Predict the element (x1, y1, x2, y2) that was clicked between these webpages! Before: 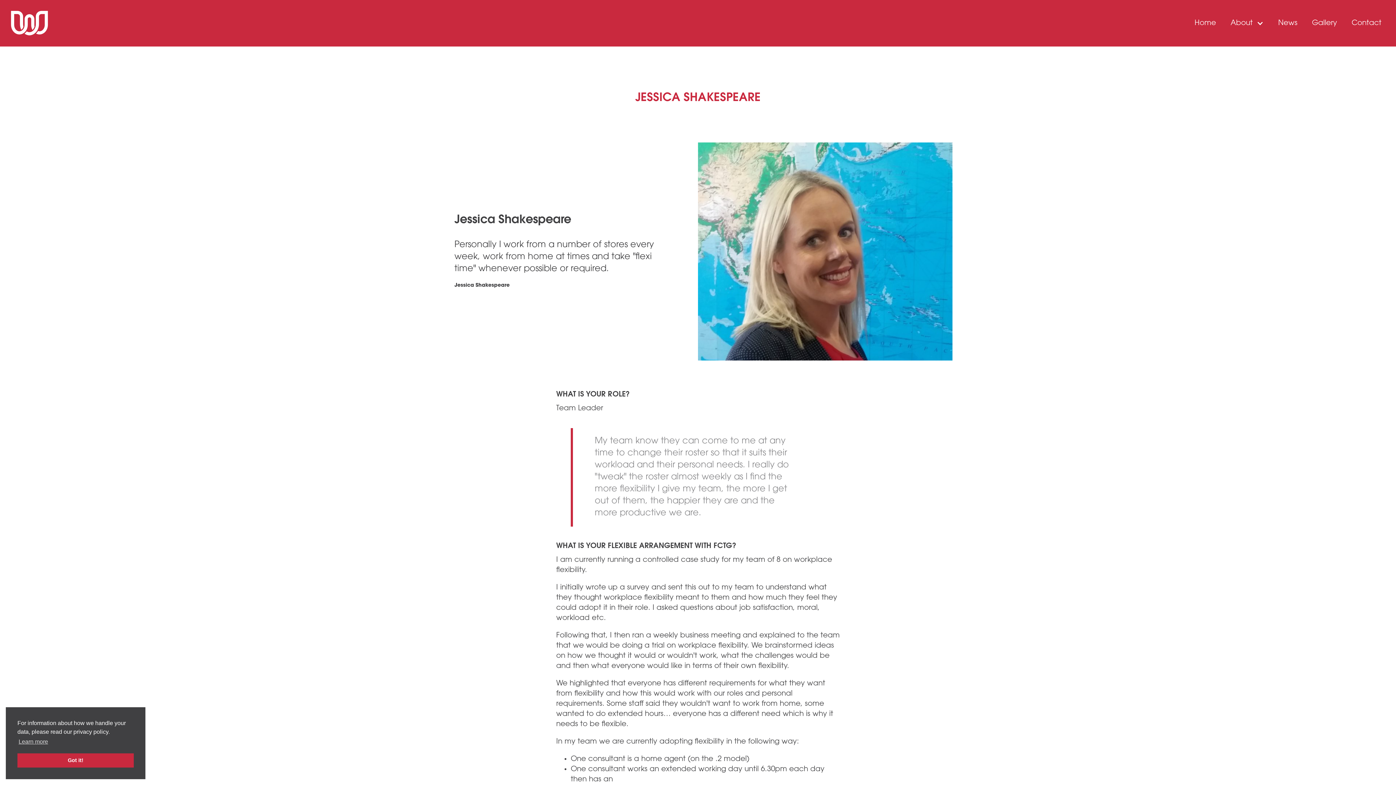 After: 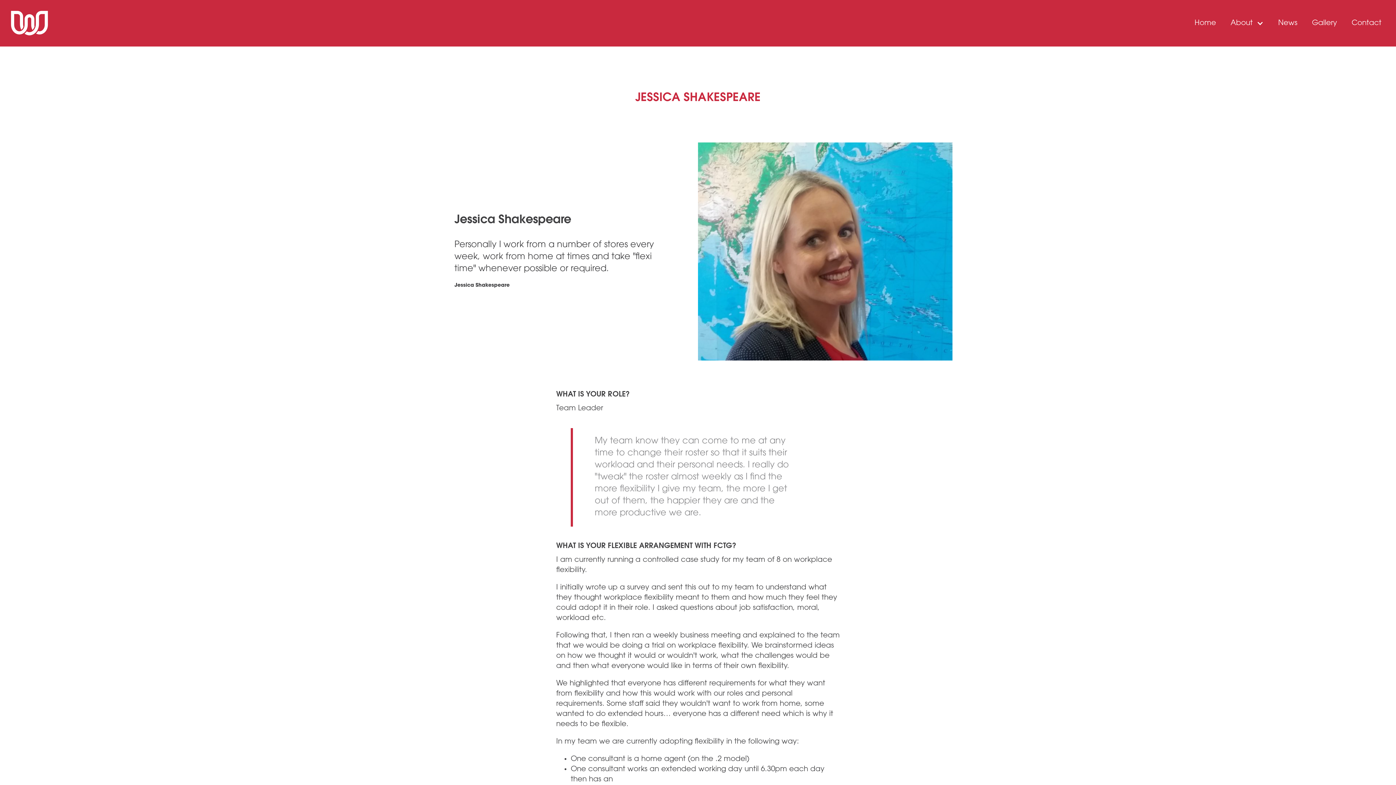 Action: label: dismiss cookie message bbox: (17, 753, 133, 768)